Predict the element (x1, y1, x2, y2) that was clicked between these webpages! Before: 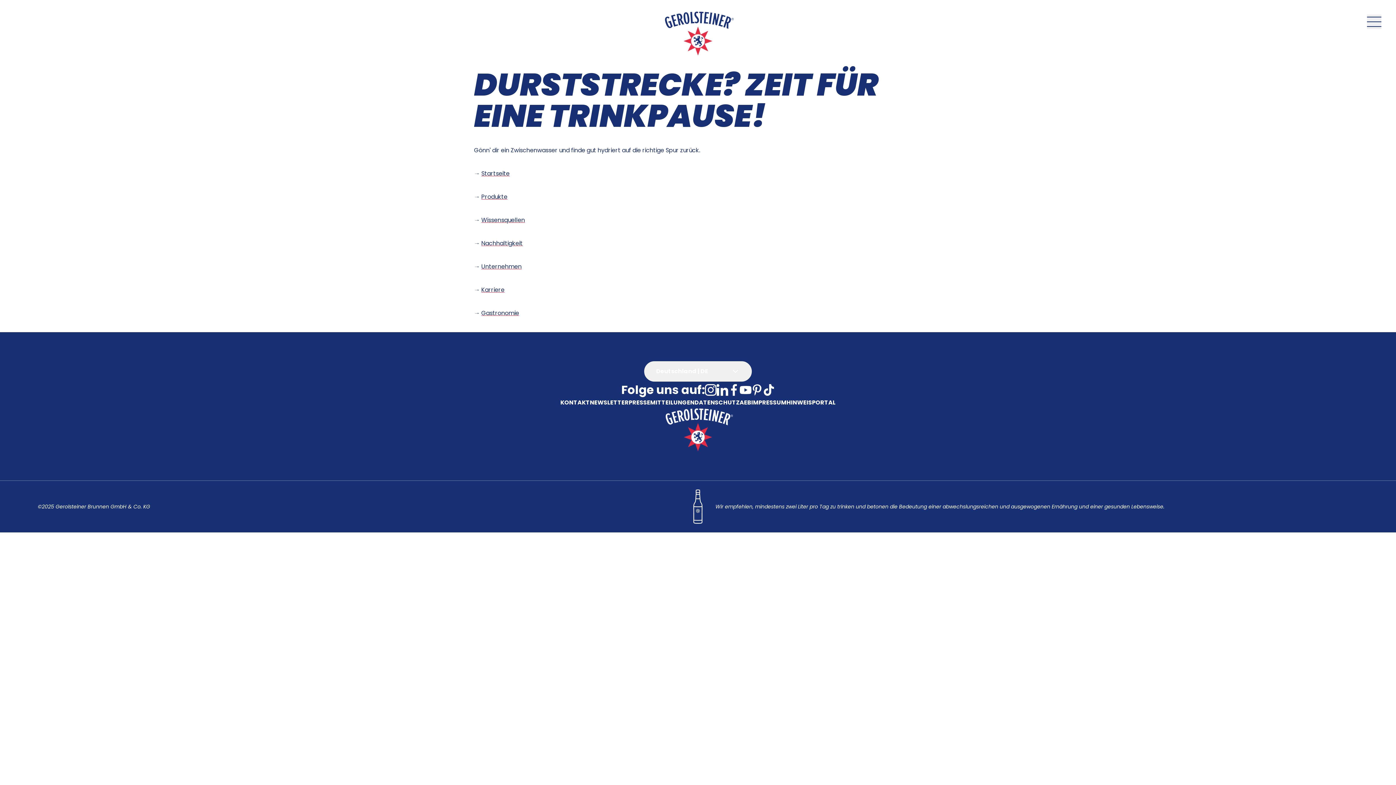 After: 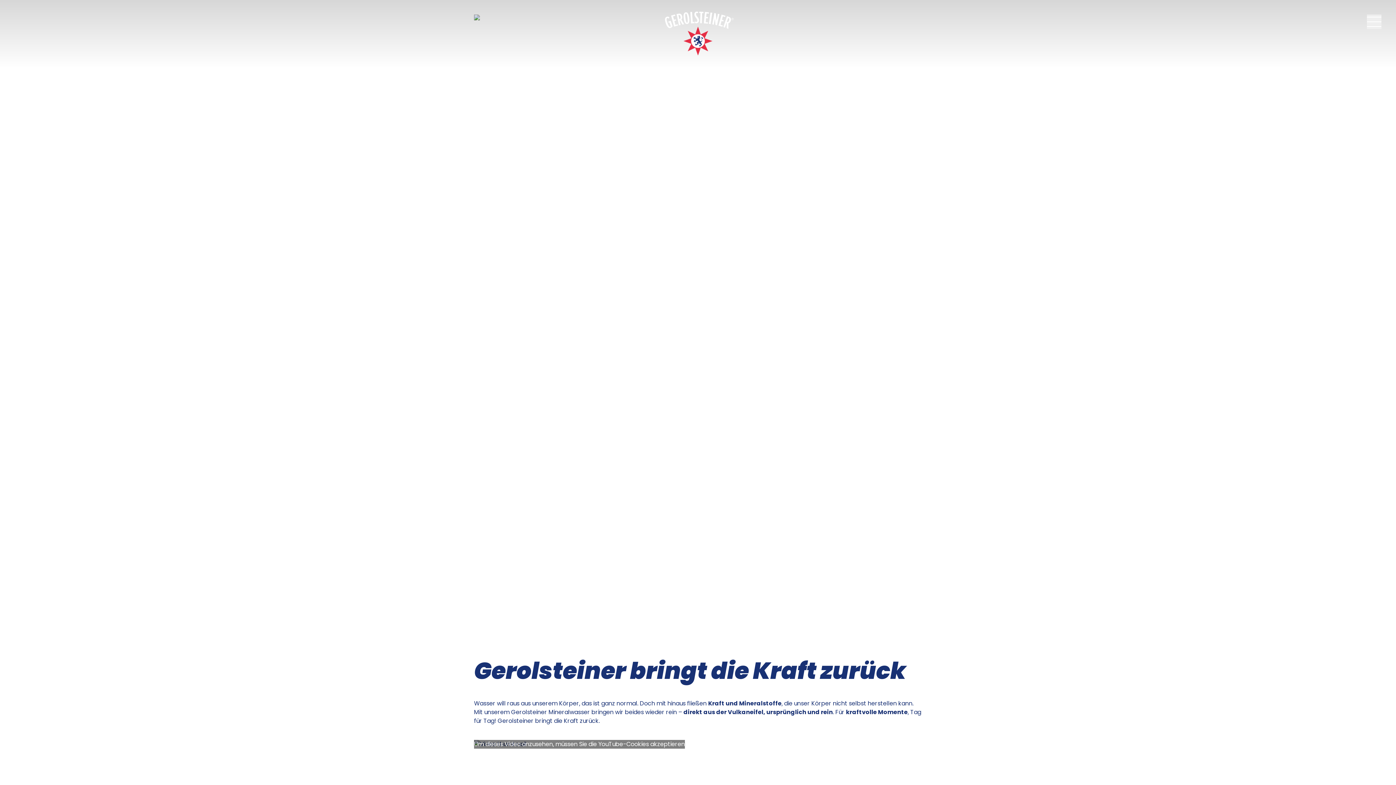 Action: bbox: (662, 11, 733, 55)